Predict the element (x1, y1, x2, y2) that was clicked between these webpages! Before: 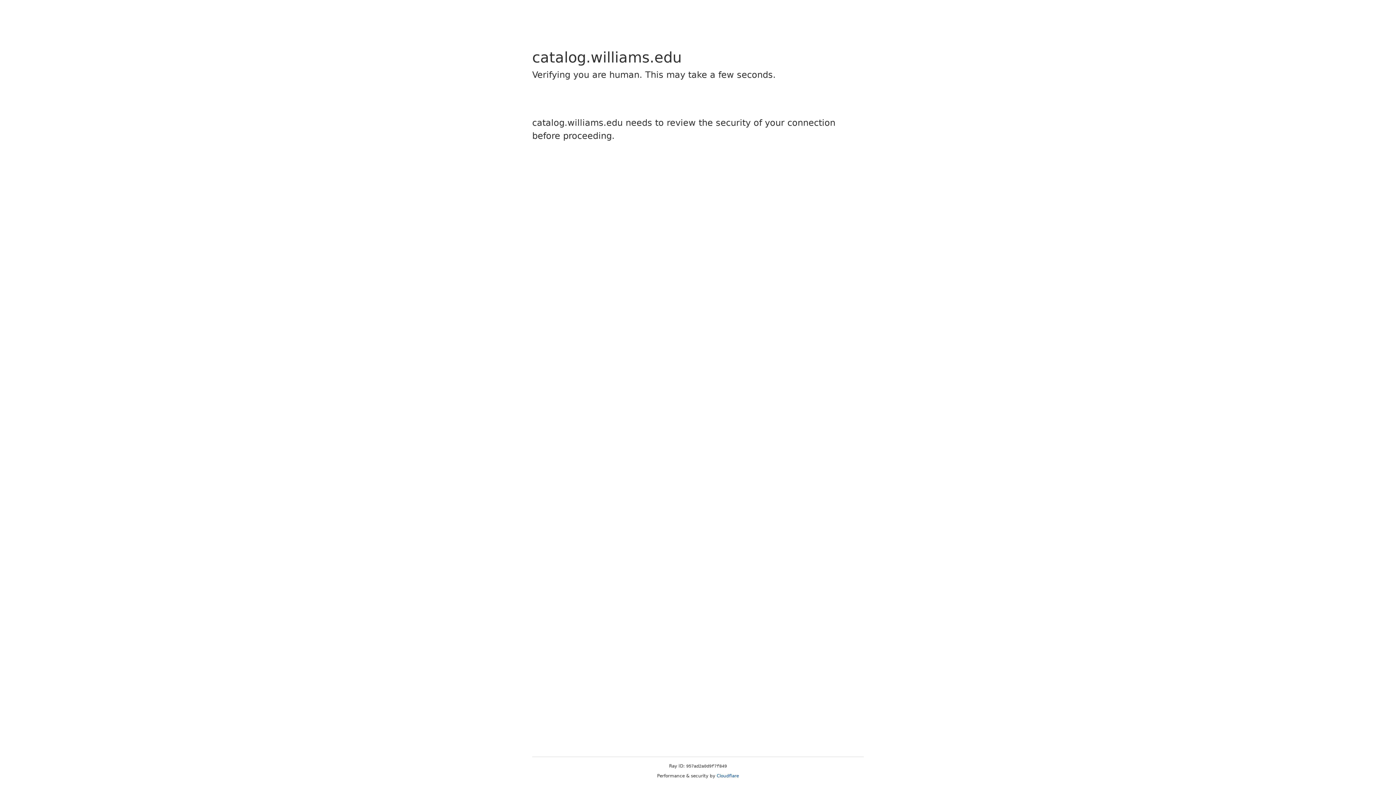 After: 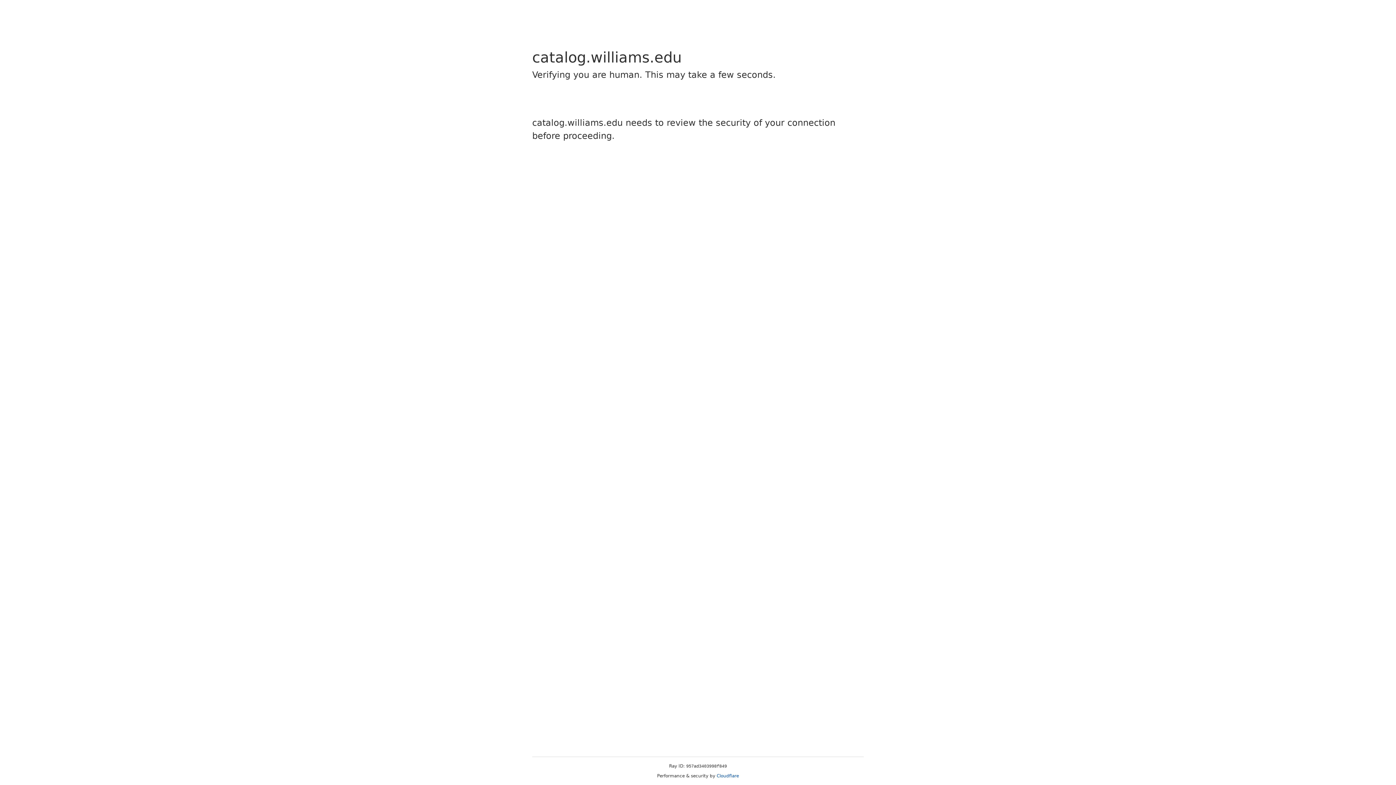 Action: bbox: (716, 773, 739, 778) label: Cloudflare